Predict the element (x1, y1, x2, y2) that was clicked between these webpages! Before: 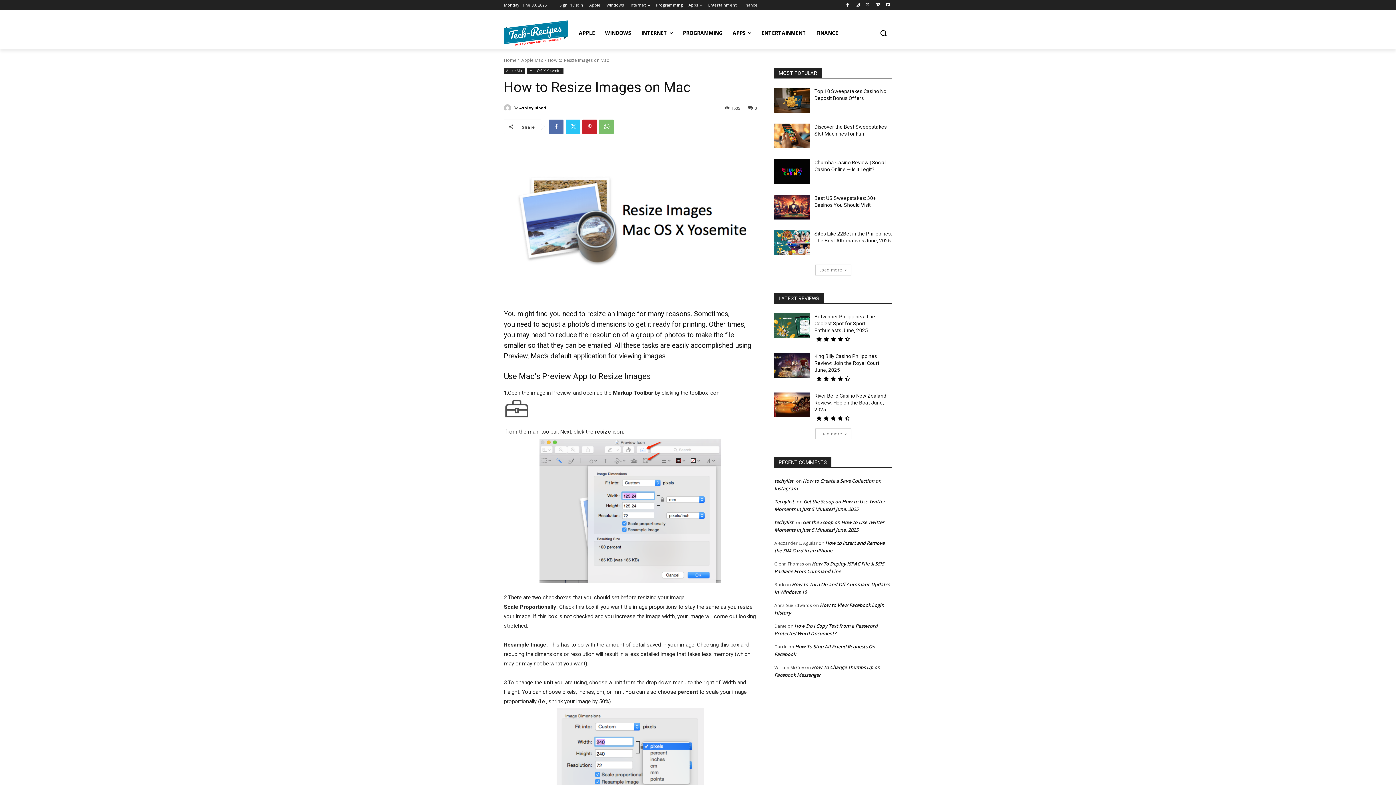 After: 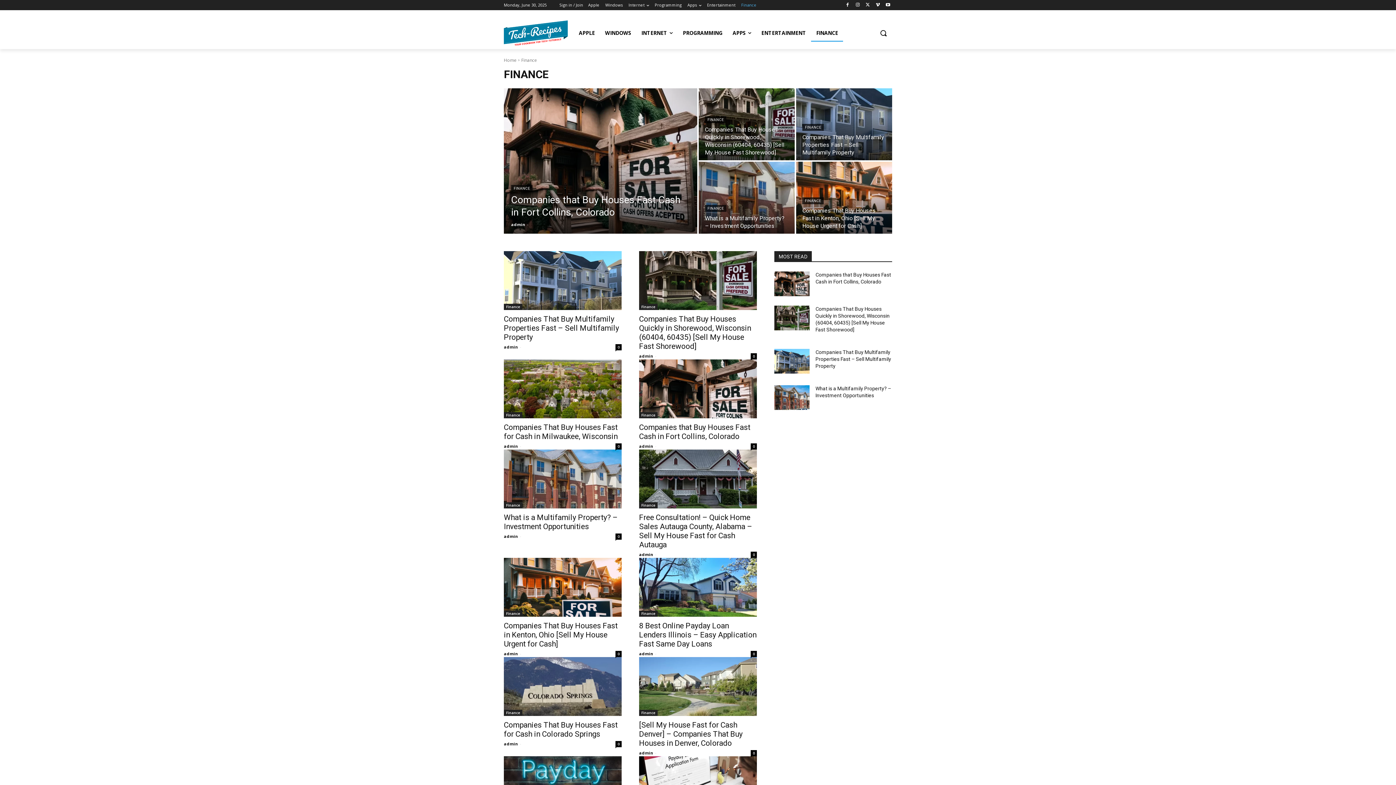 Action: bbox: (742, 0, 757, 10) label: Finance